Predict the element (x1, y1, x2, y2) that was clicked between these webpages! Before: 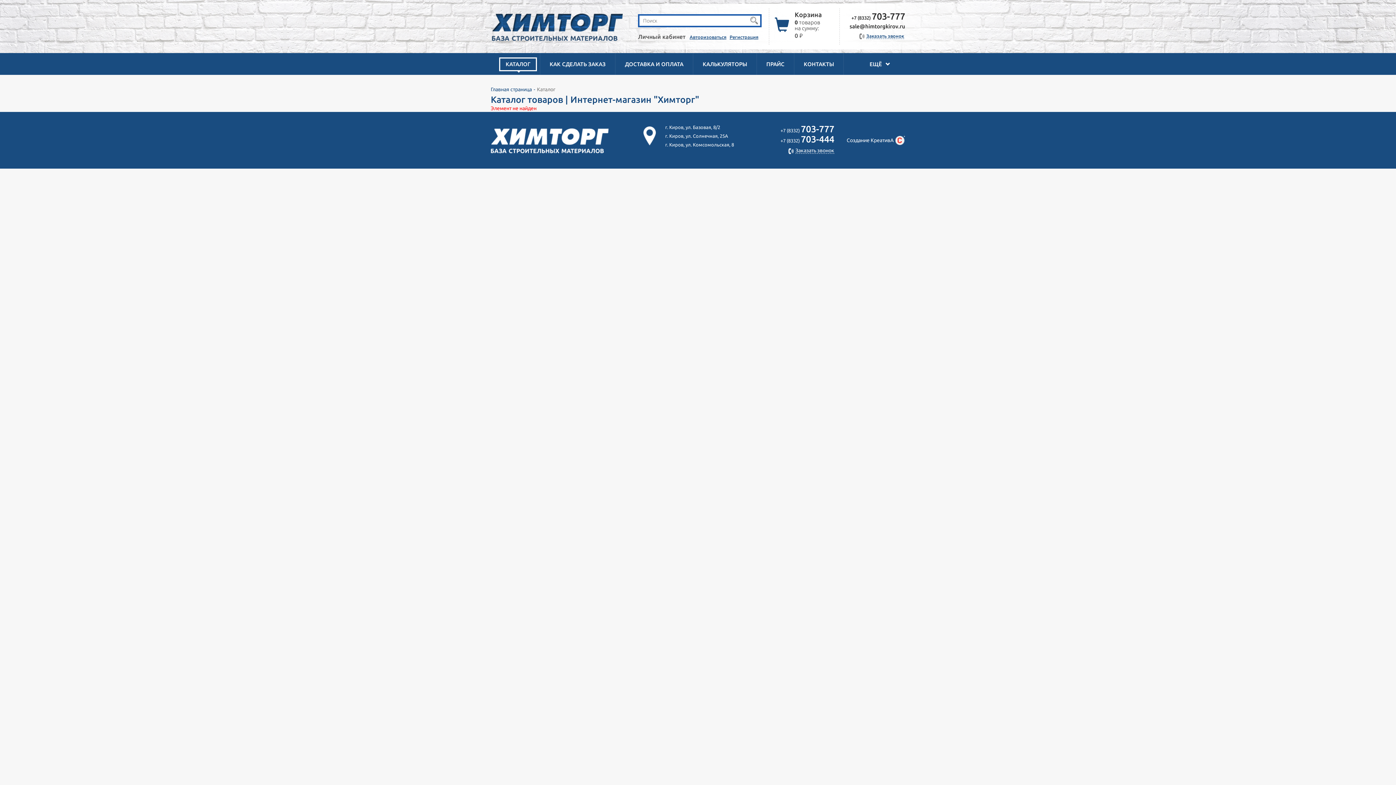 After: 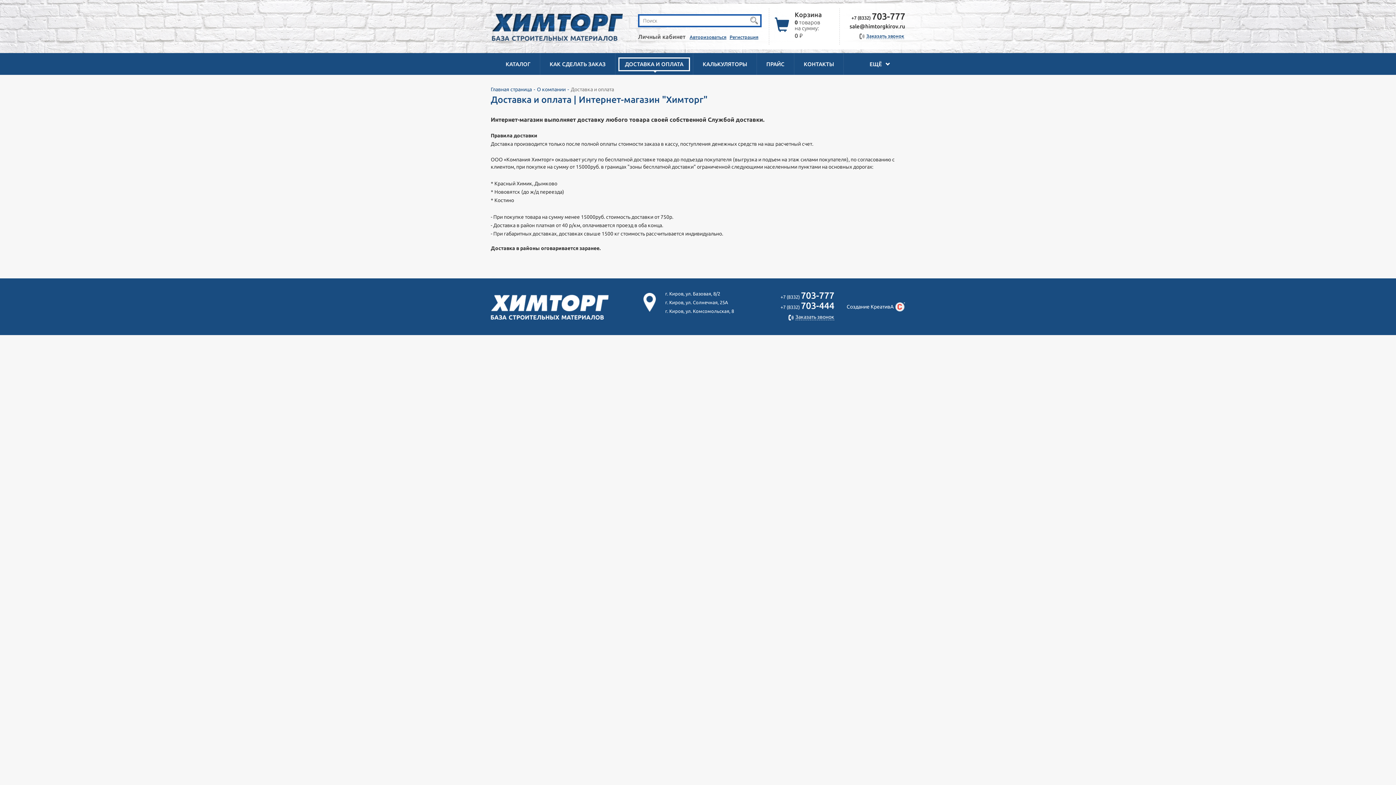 Action: bbox: (618, 57, 690, 71) label: ДОСТАВКА И ОПЛАТА